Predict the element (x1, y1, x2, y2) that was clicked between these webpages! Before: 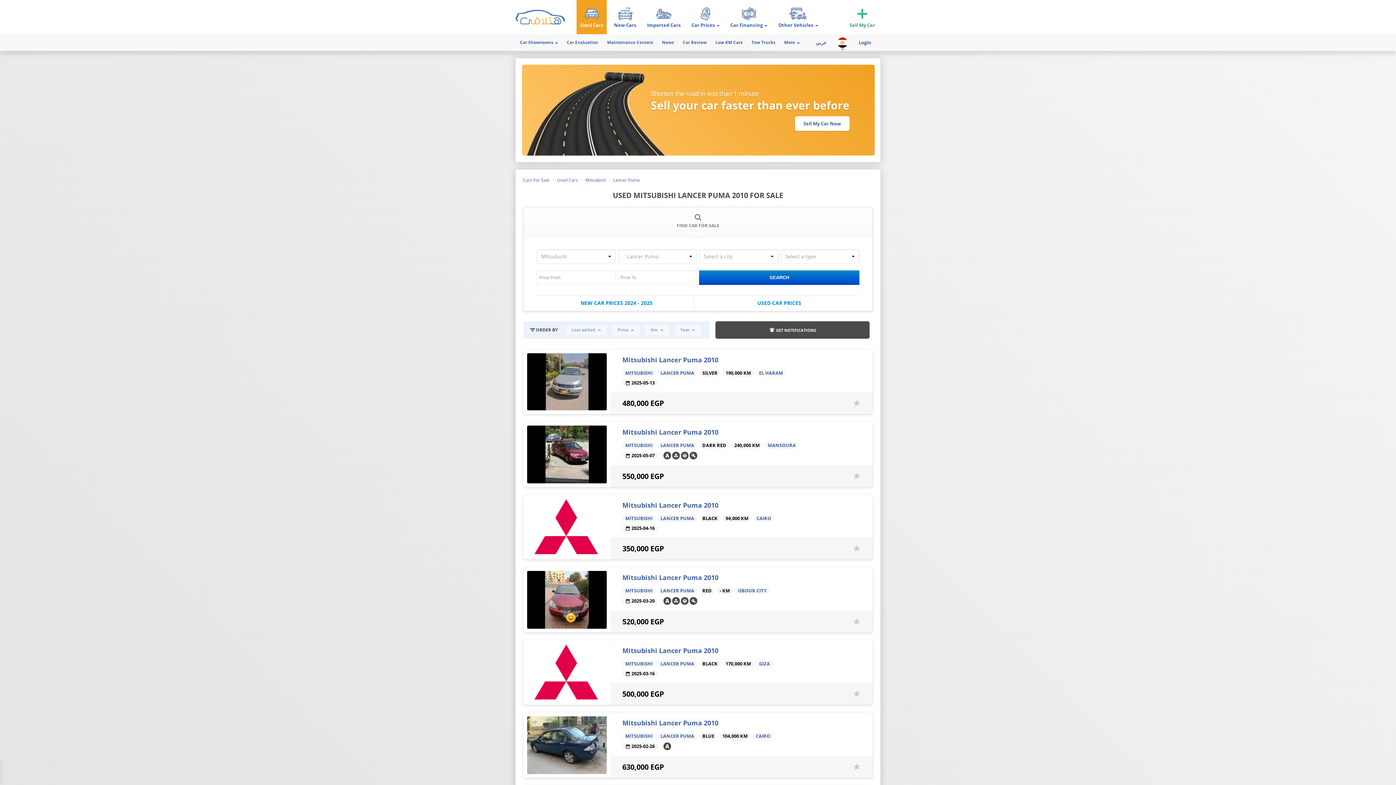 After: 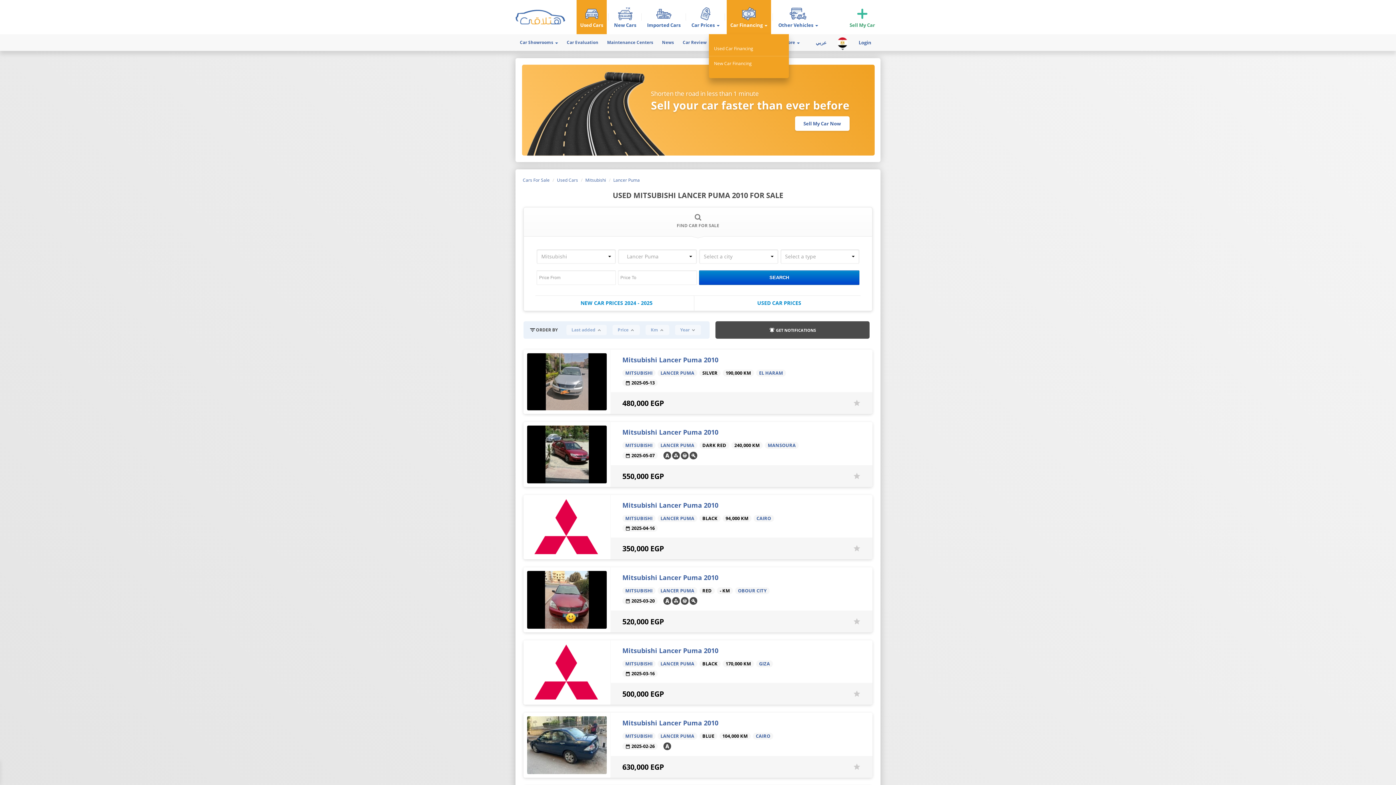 Action: bbox: (730, 0, 767, 34) label: Car Financing